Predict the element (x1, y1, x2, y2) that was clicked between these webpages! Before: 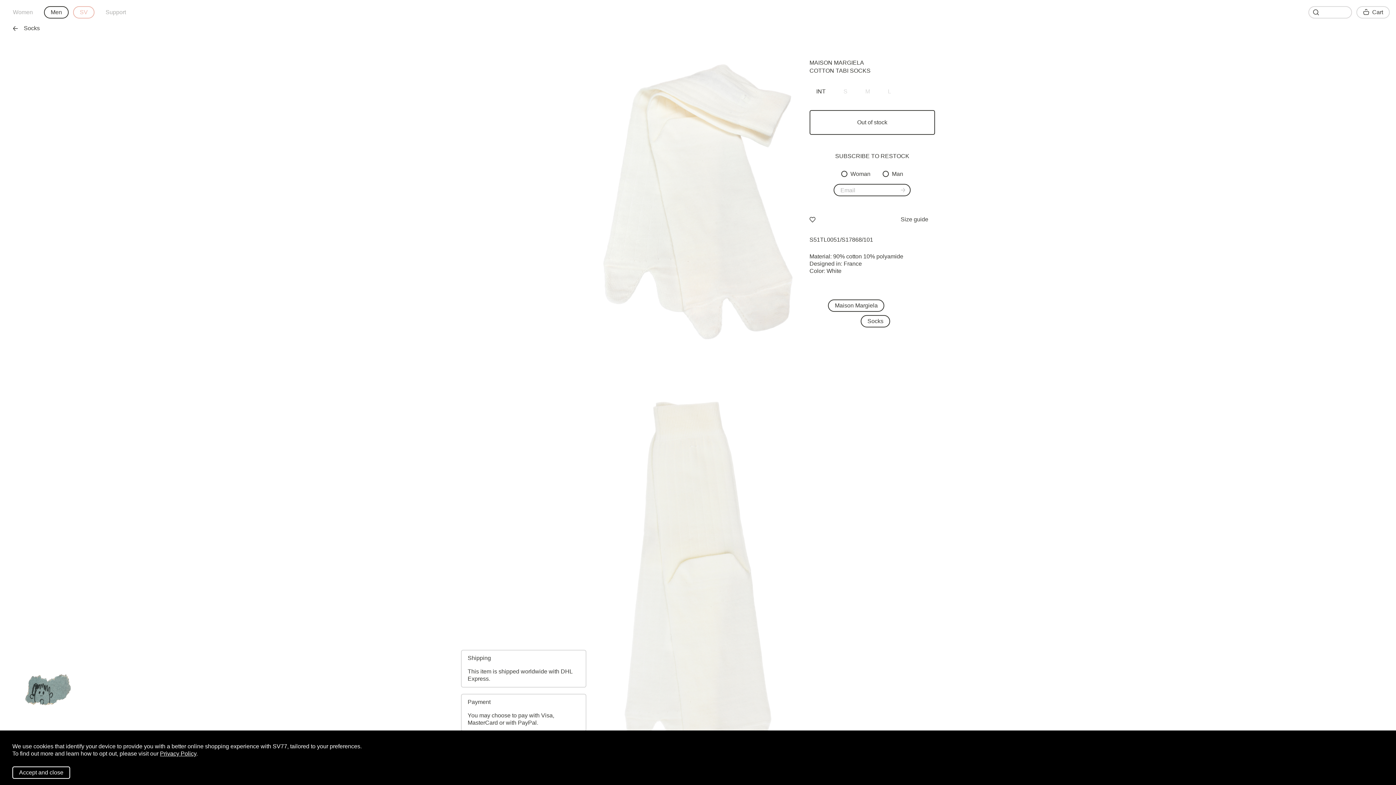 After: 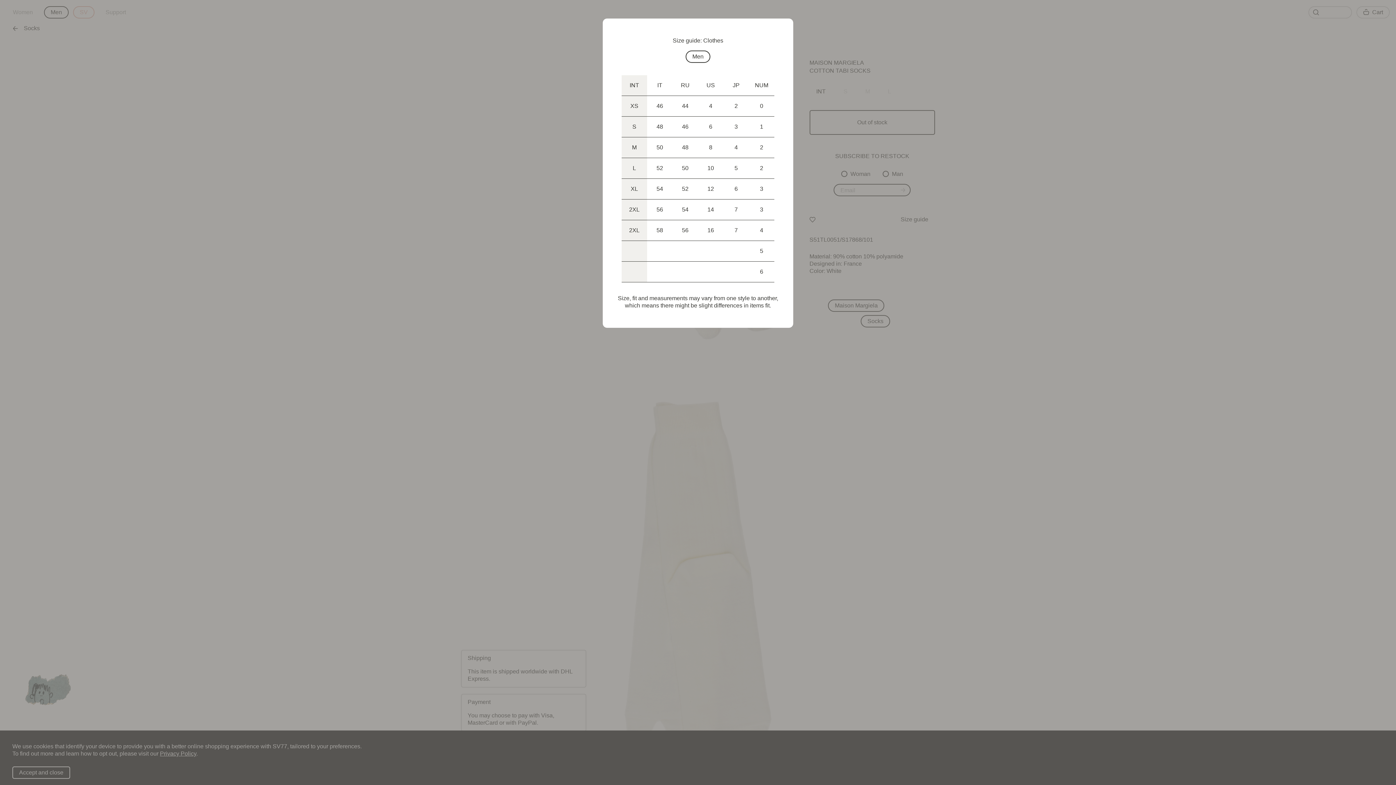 Action: bbox: (894, 213, 935, 225) label: Size guide